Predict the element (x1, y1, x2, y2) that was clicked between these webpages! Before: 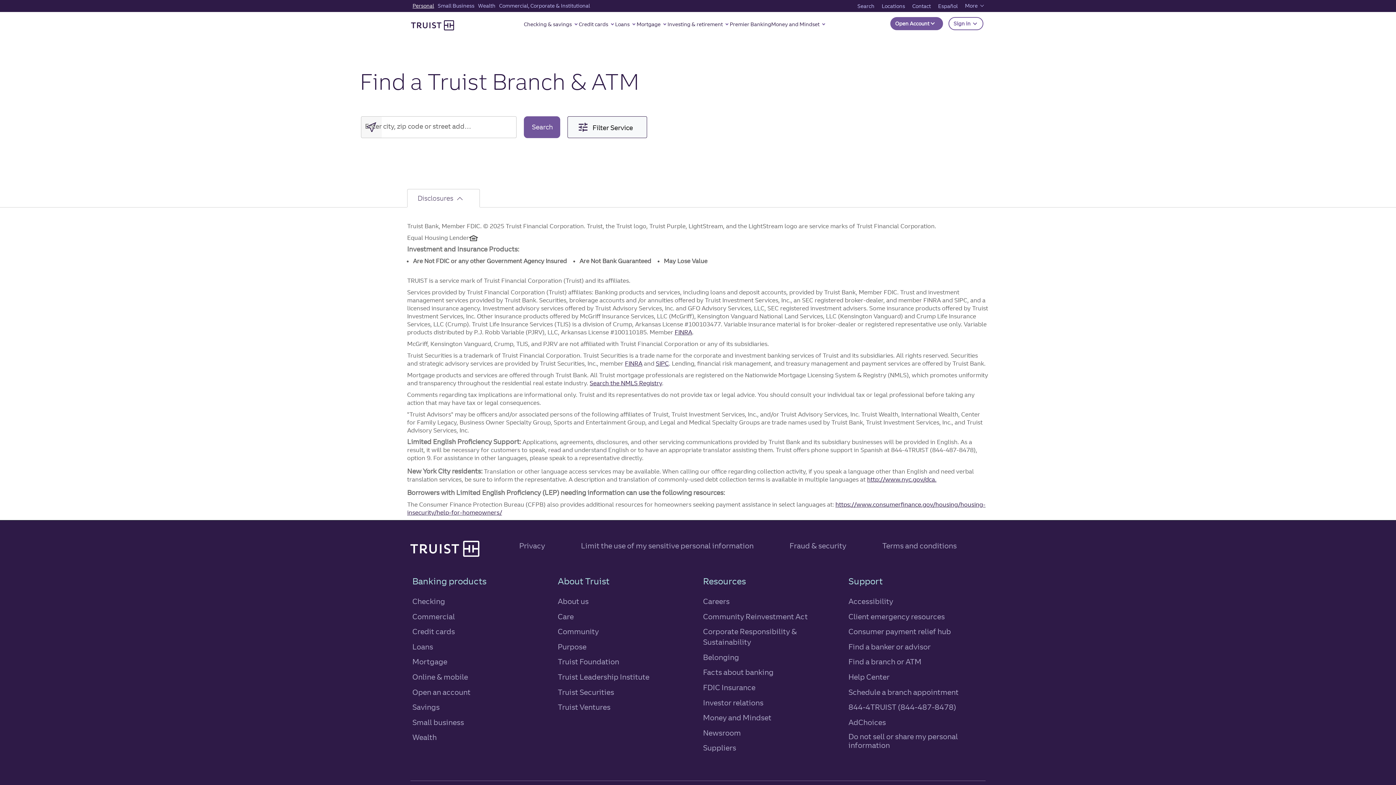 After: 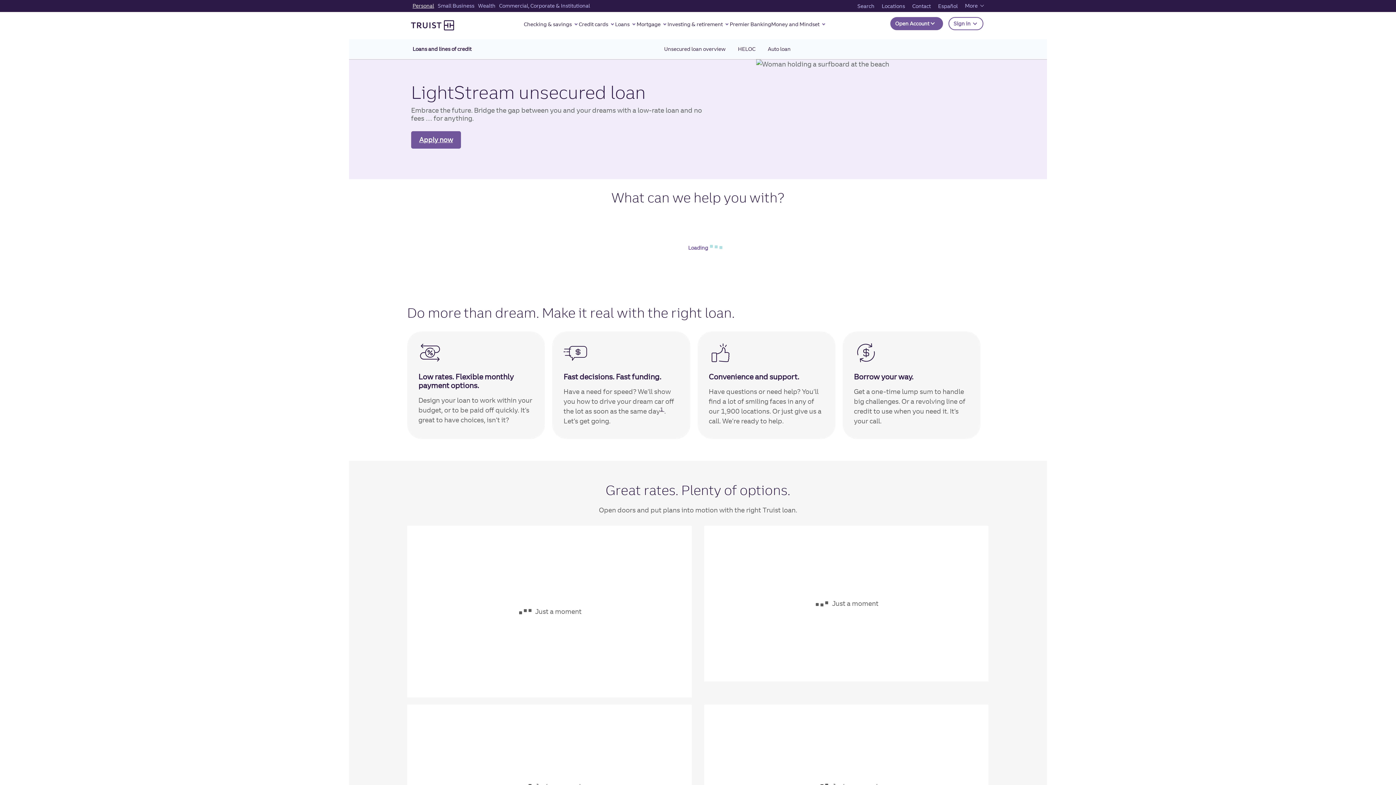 Action: label: Loans
personal bbox: (412, 642, 433, 651)